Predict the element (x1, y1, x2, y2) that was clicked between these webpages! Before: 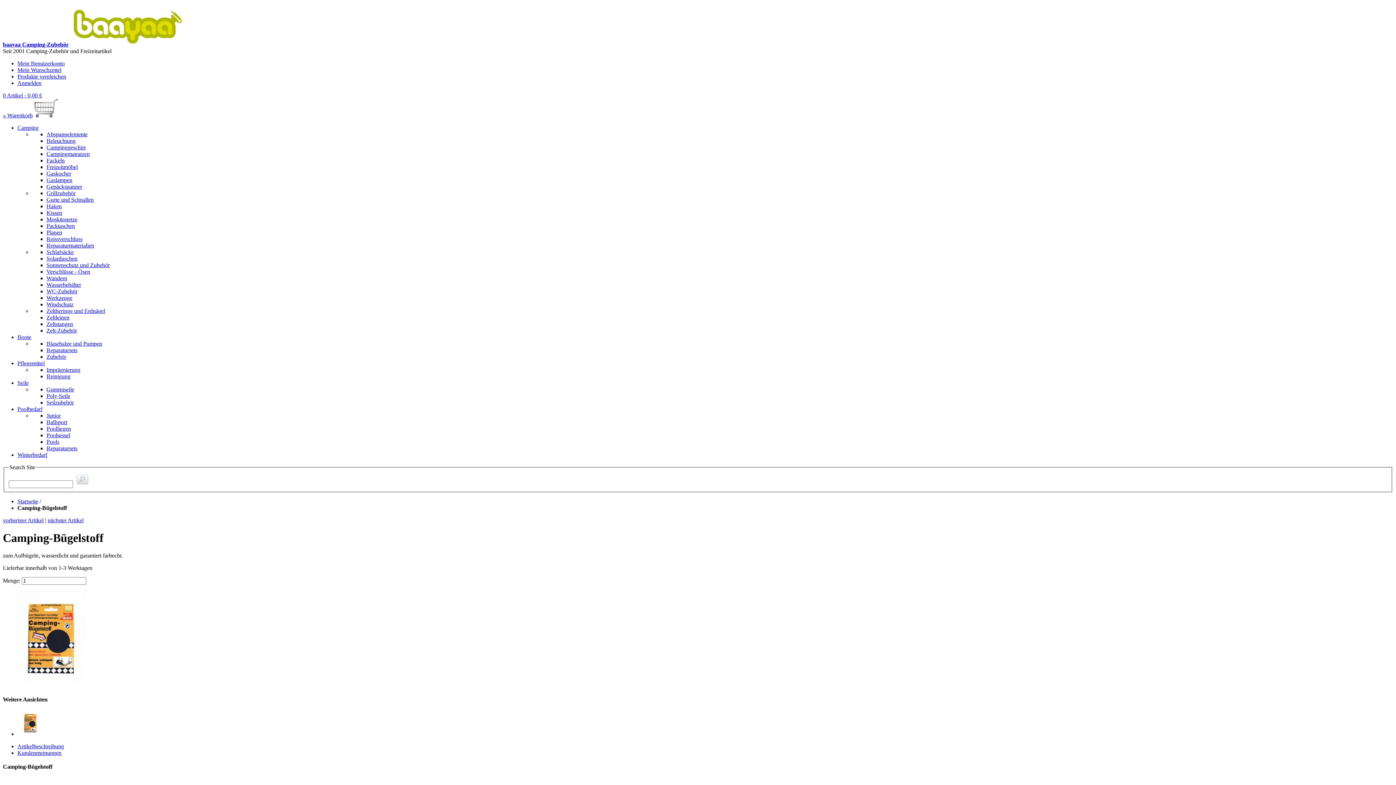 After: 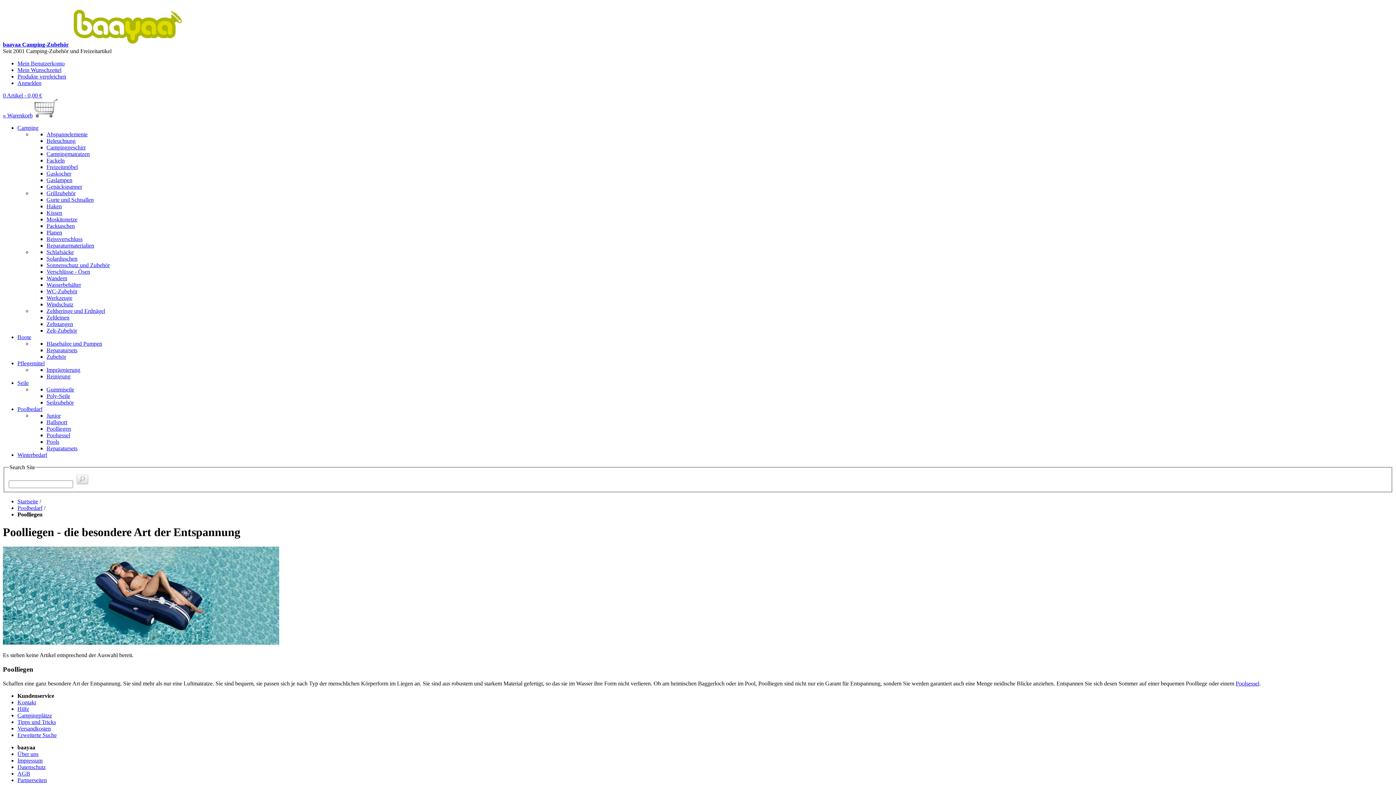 Action: bbox: (46, 425, 70, 432) label: Poolliegen